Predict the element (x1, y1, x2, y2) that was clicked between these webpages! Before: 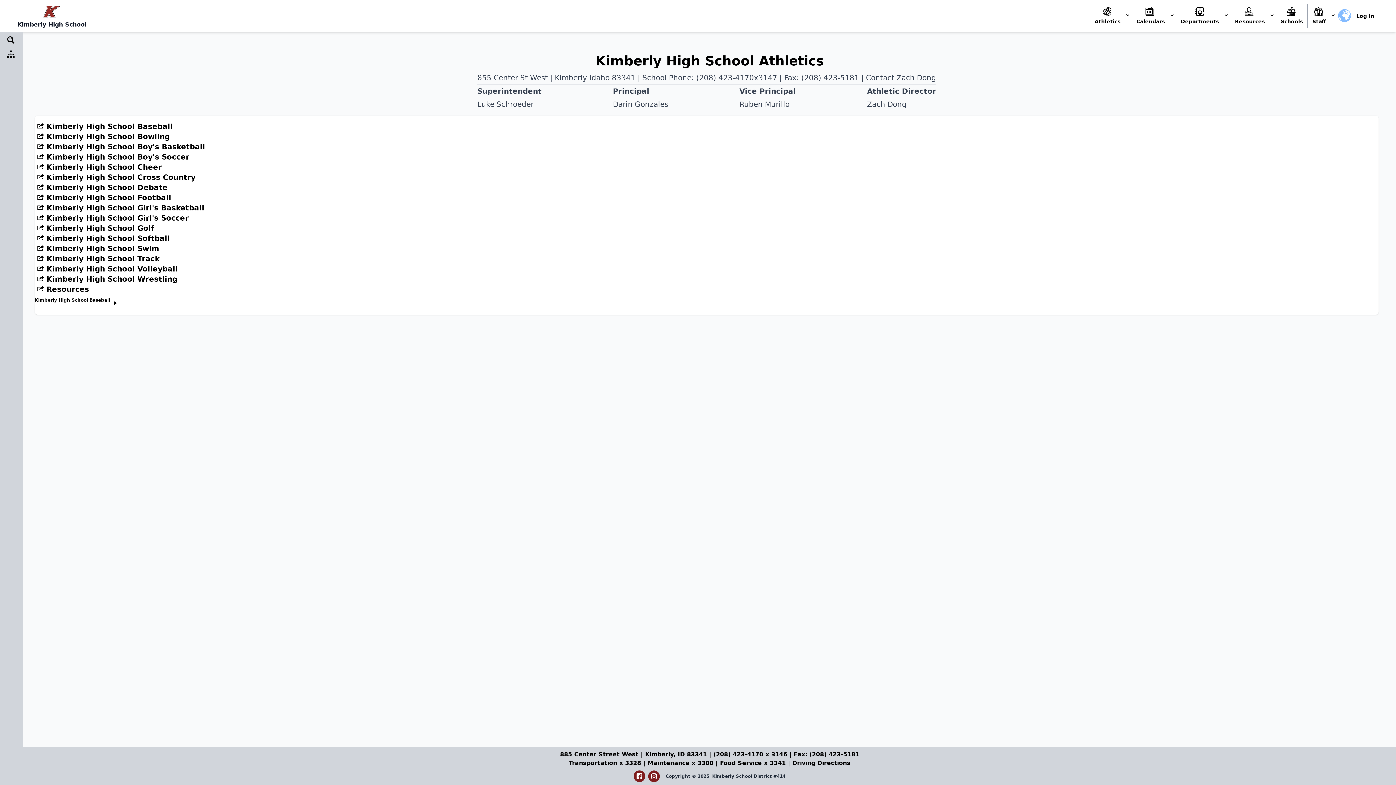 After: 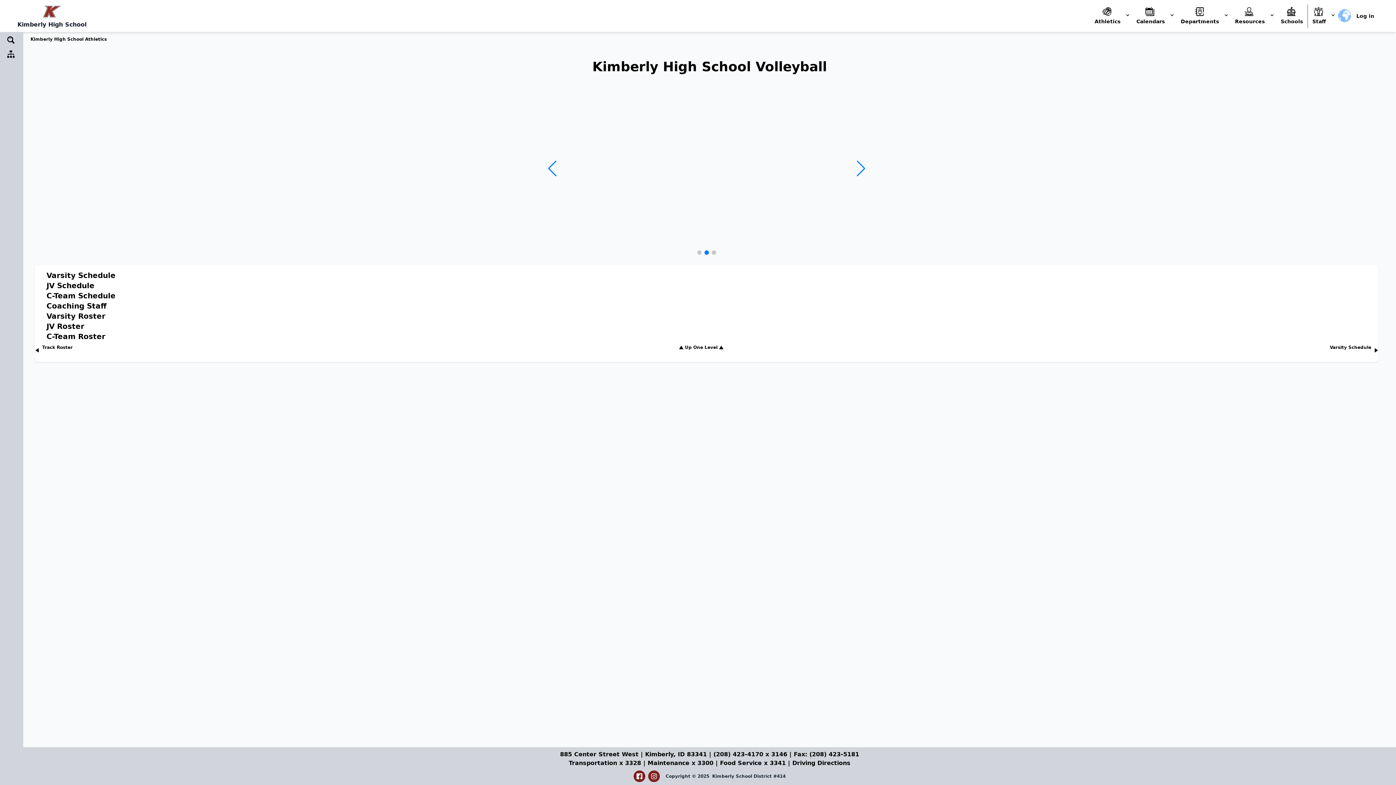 Action: bbox: (46, 264, 177, 273) label: Kimberly High School Volleyball